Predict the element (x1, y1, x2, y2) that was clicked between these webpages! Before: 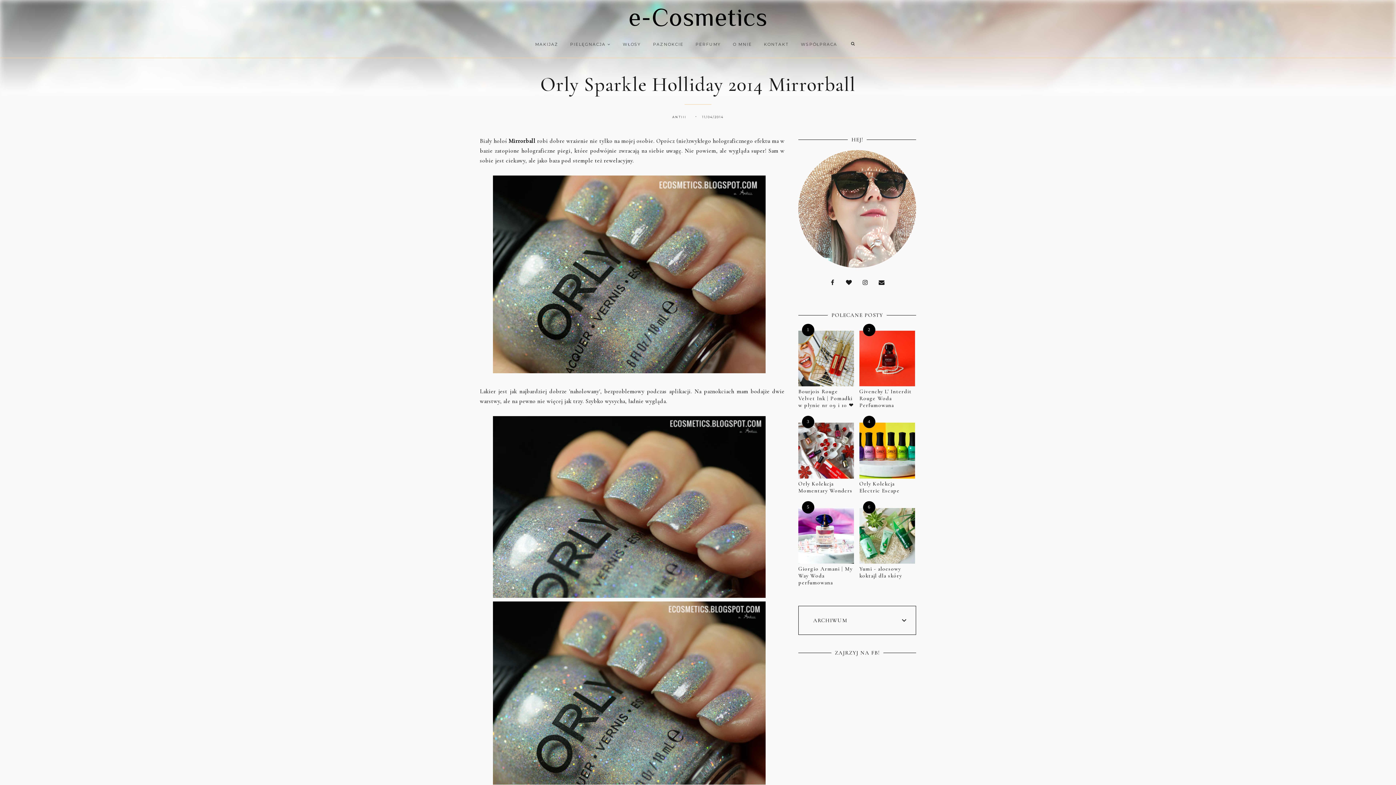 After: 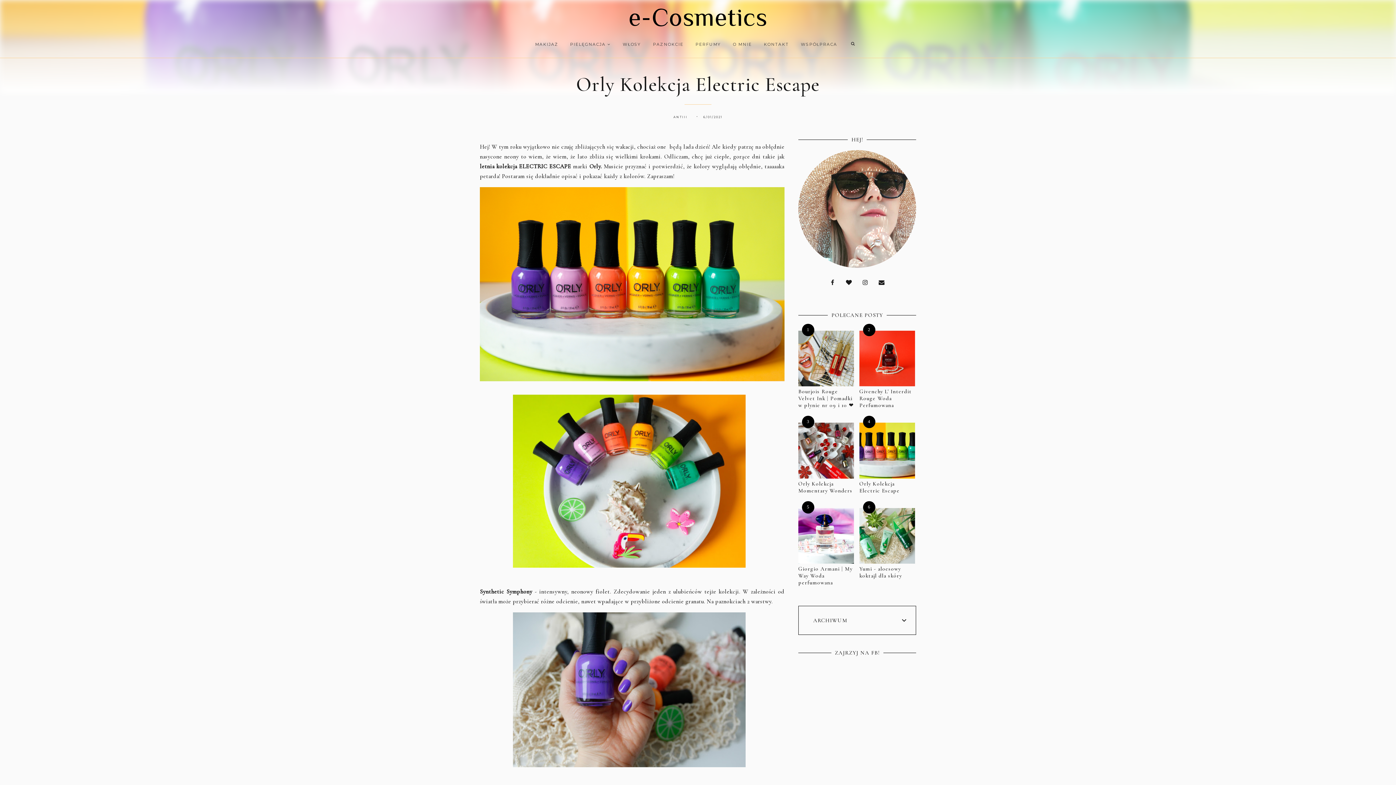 Action: bbox: (859, 423, 915, 478)